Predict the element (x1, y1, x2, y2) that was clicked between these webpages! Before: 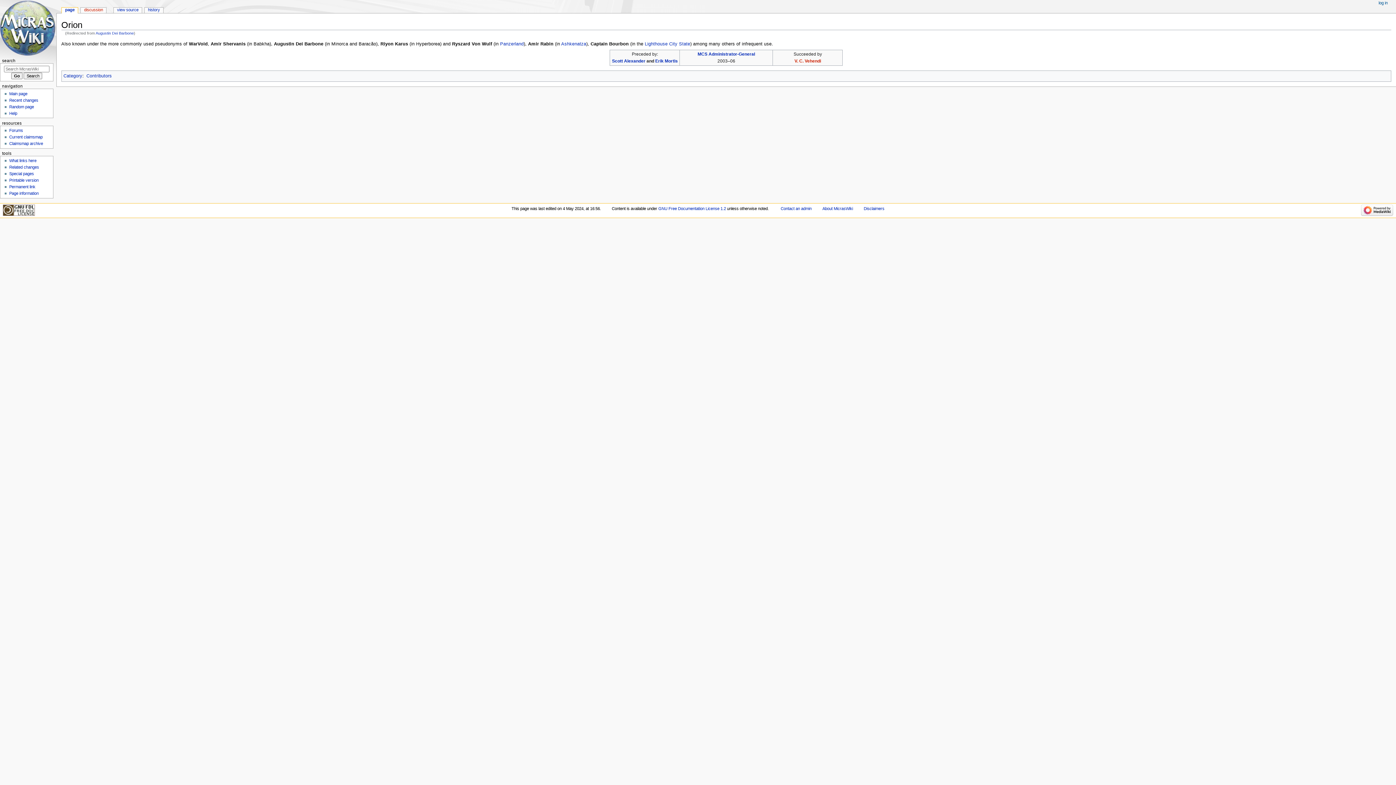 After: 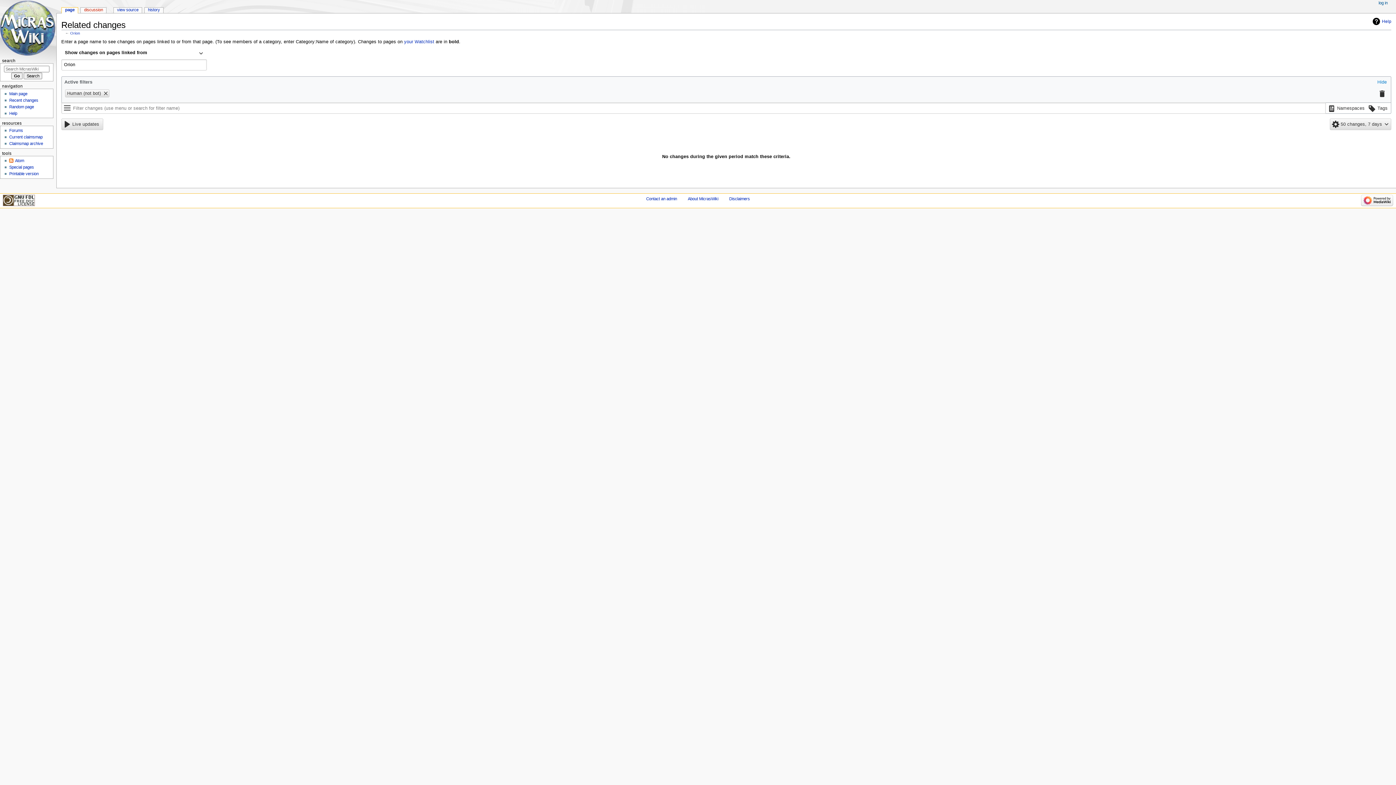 Action: bbox: (9, 165, 39, 169) label: Related changes